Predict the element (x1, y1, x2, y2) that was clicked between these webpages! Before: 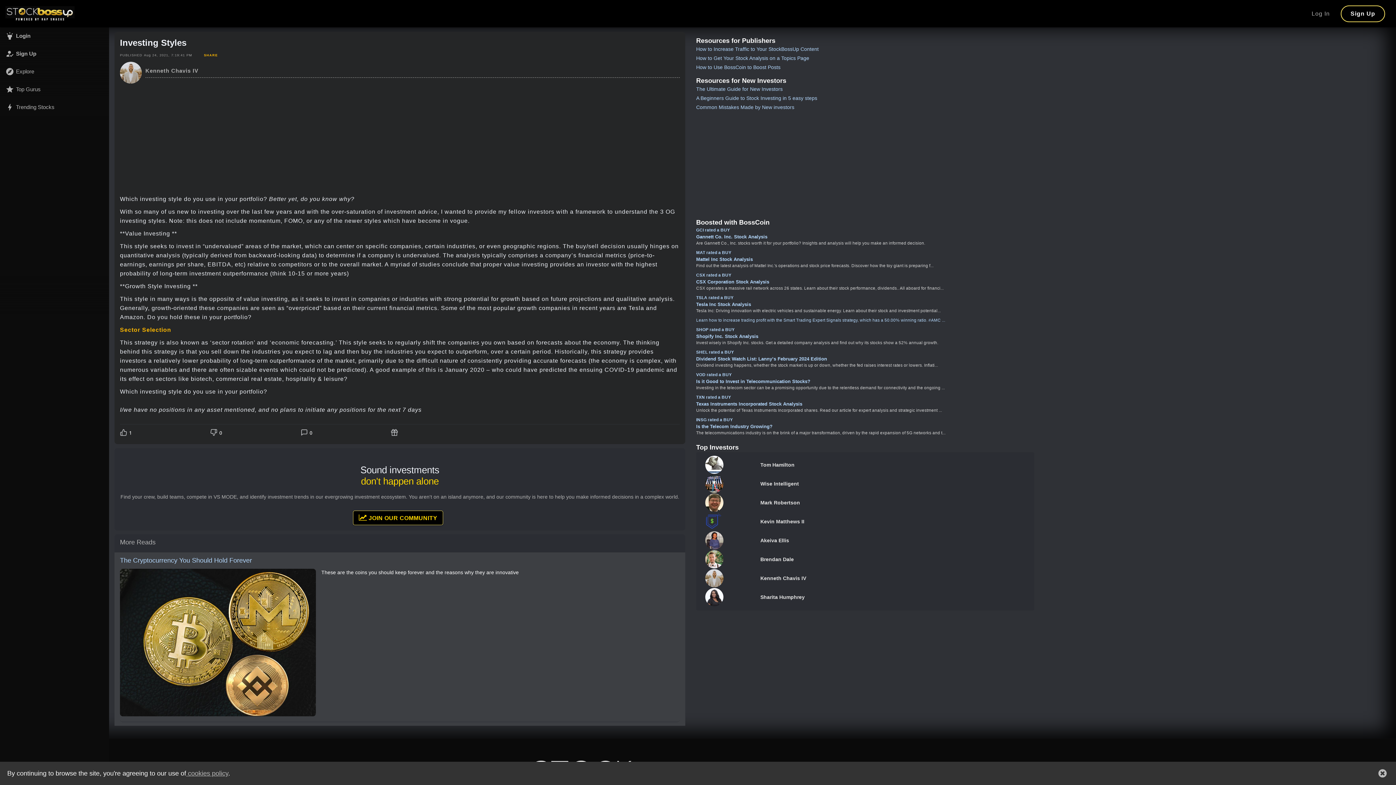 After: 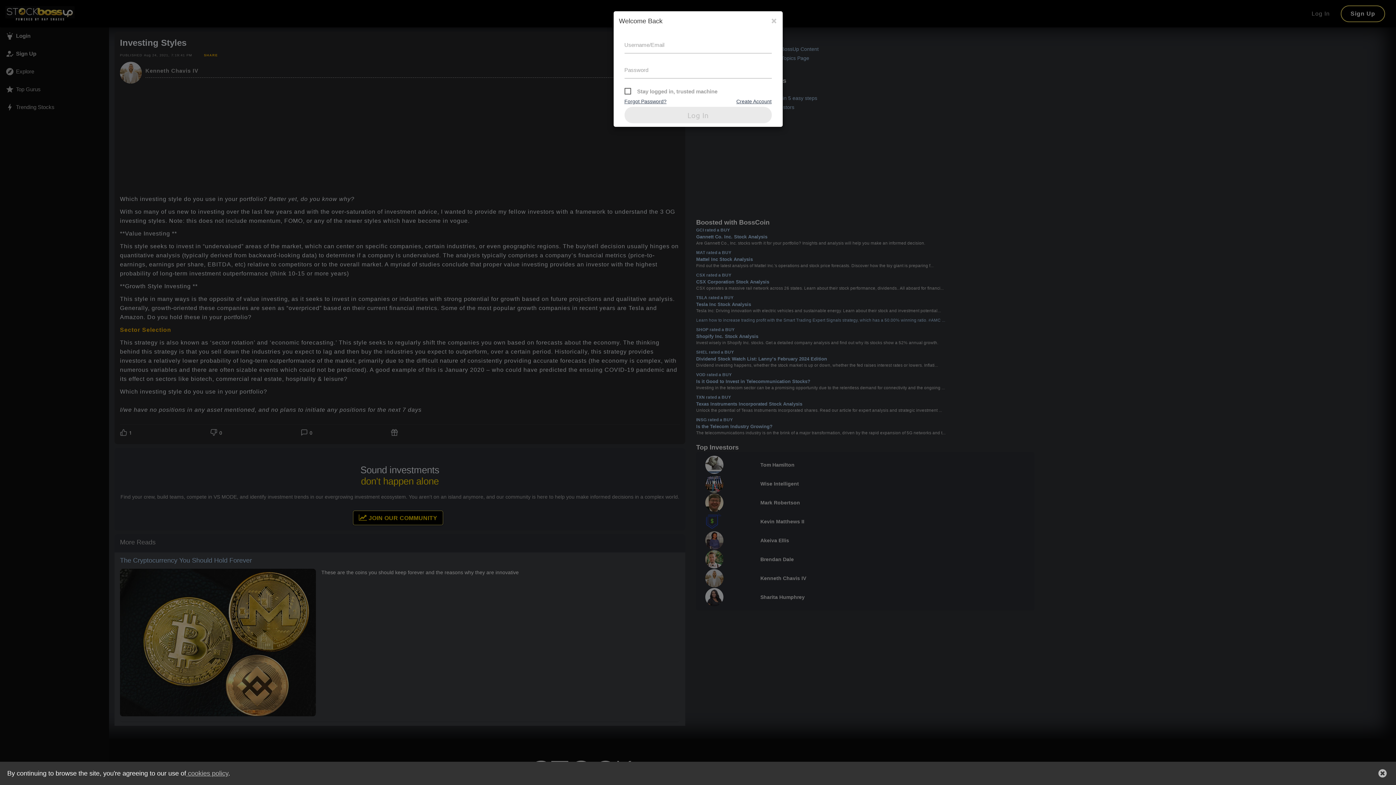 Action: label: Log In bbox: (1312, 10, 1330, 17)